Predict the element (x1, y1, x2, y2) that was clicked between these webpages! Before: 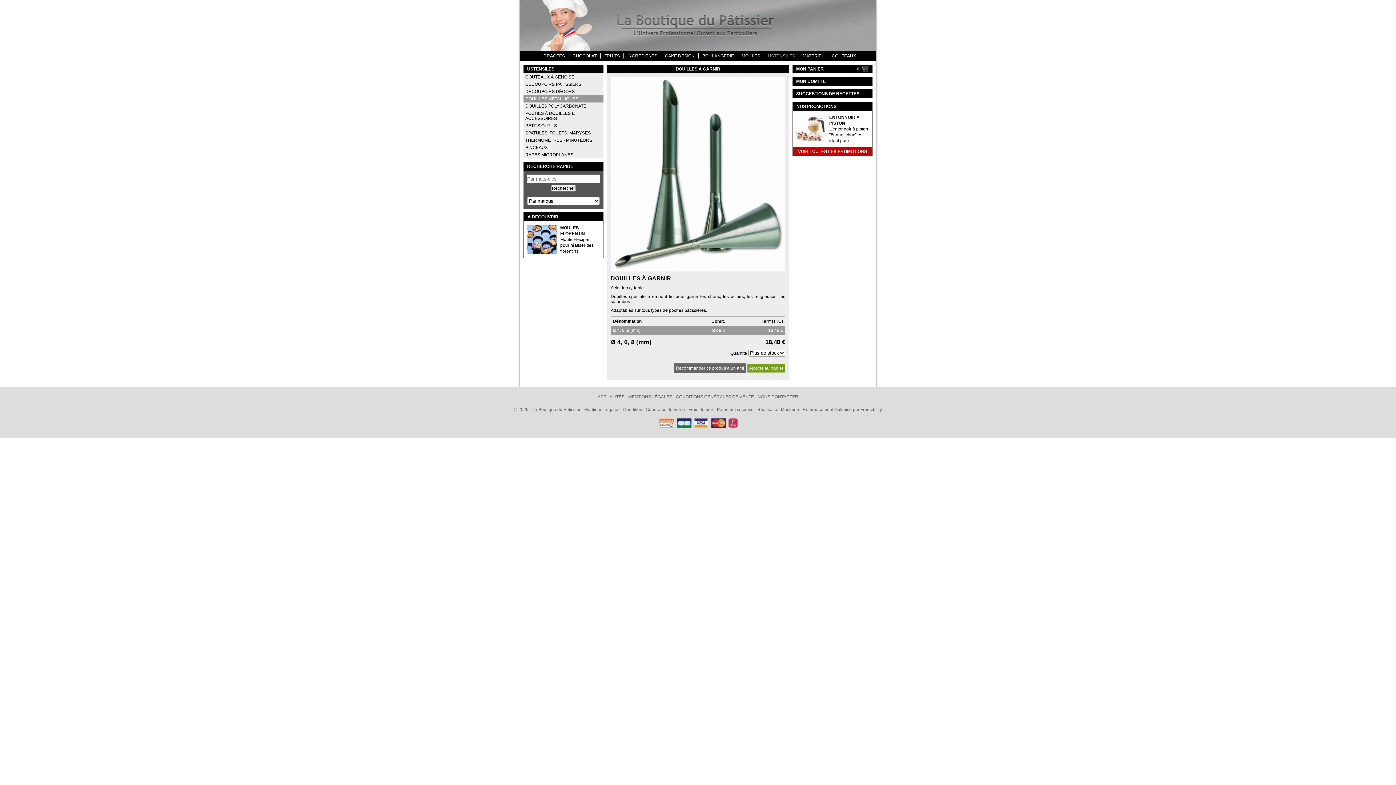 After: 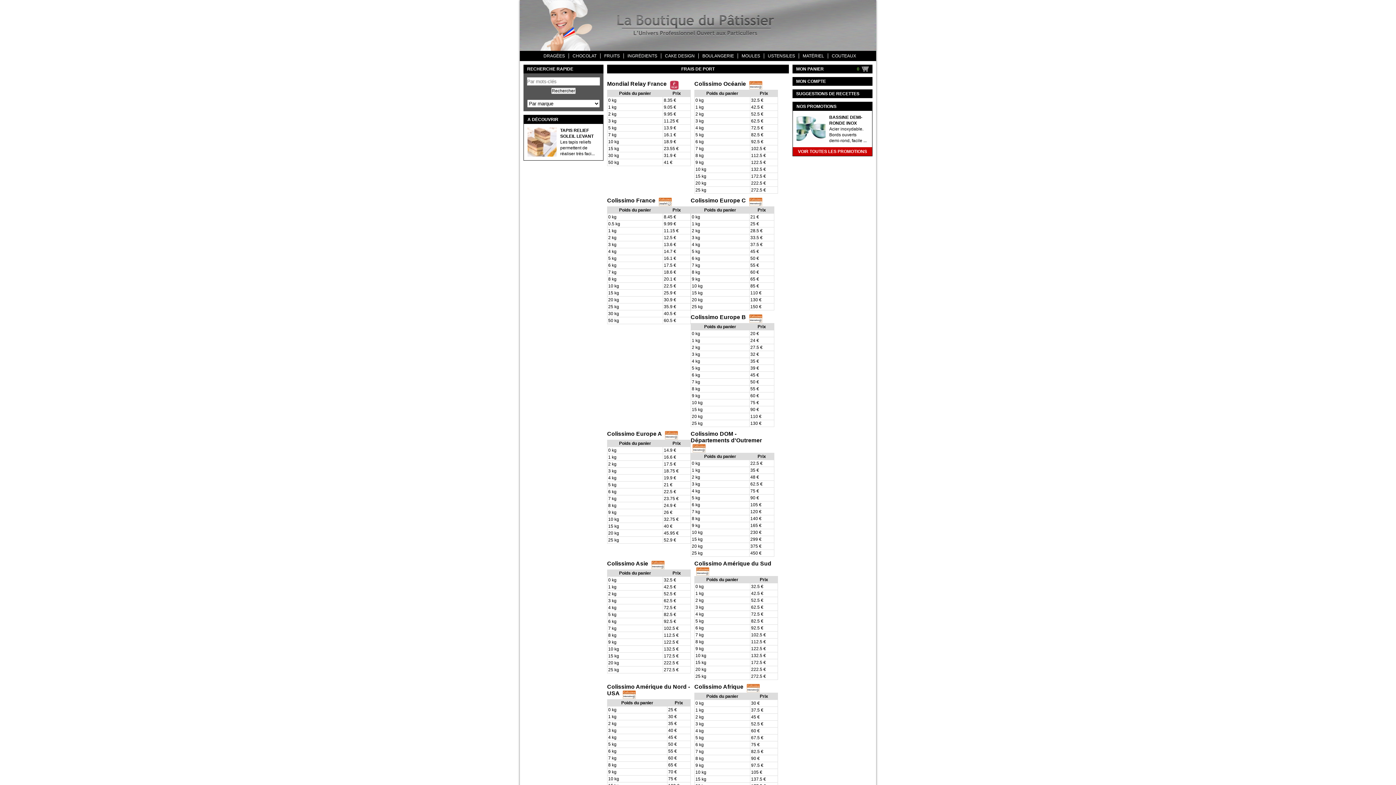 Action: label: Frais de port bbox: (688, 407, 713, 412)